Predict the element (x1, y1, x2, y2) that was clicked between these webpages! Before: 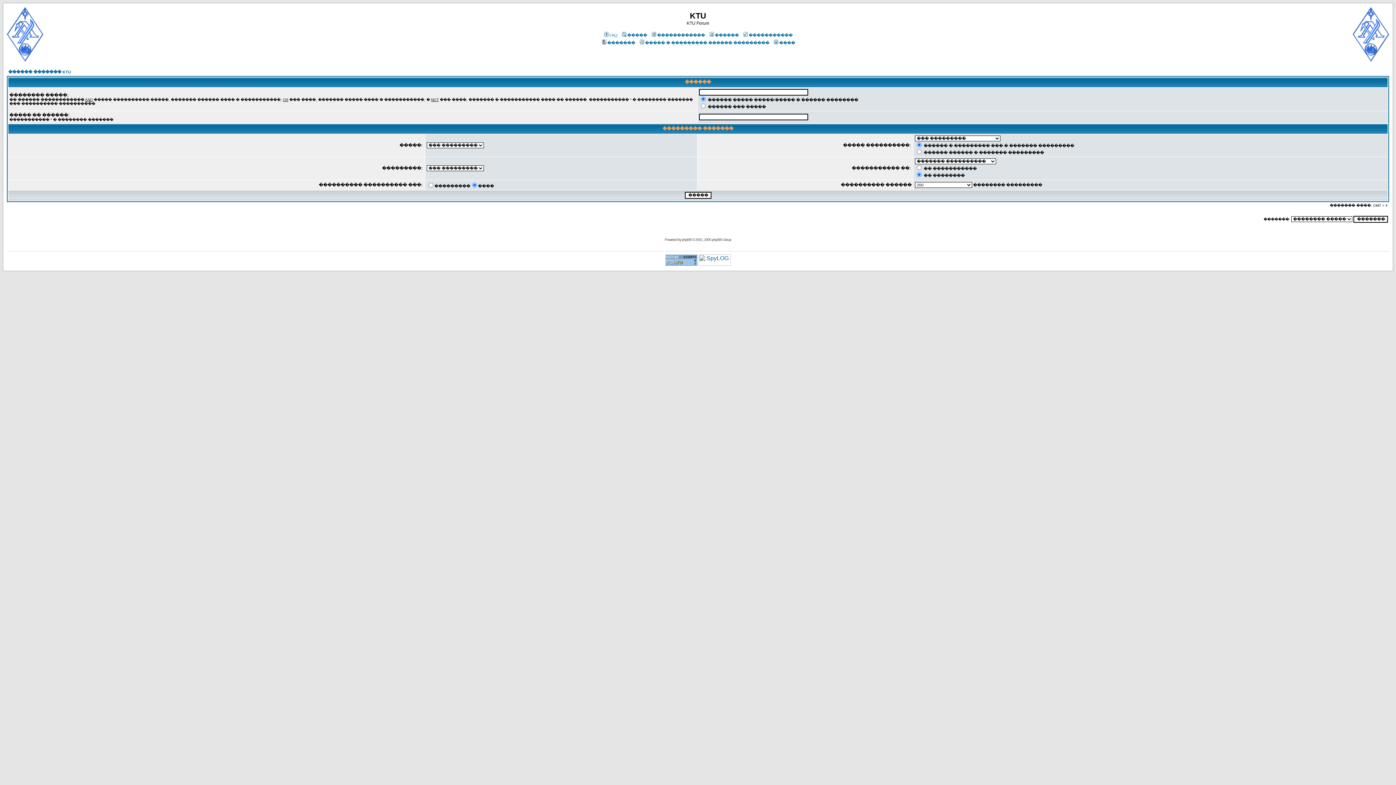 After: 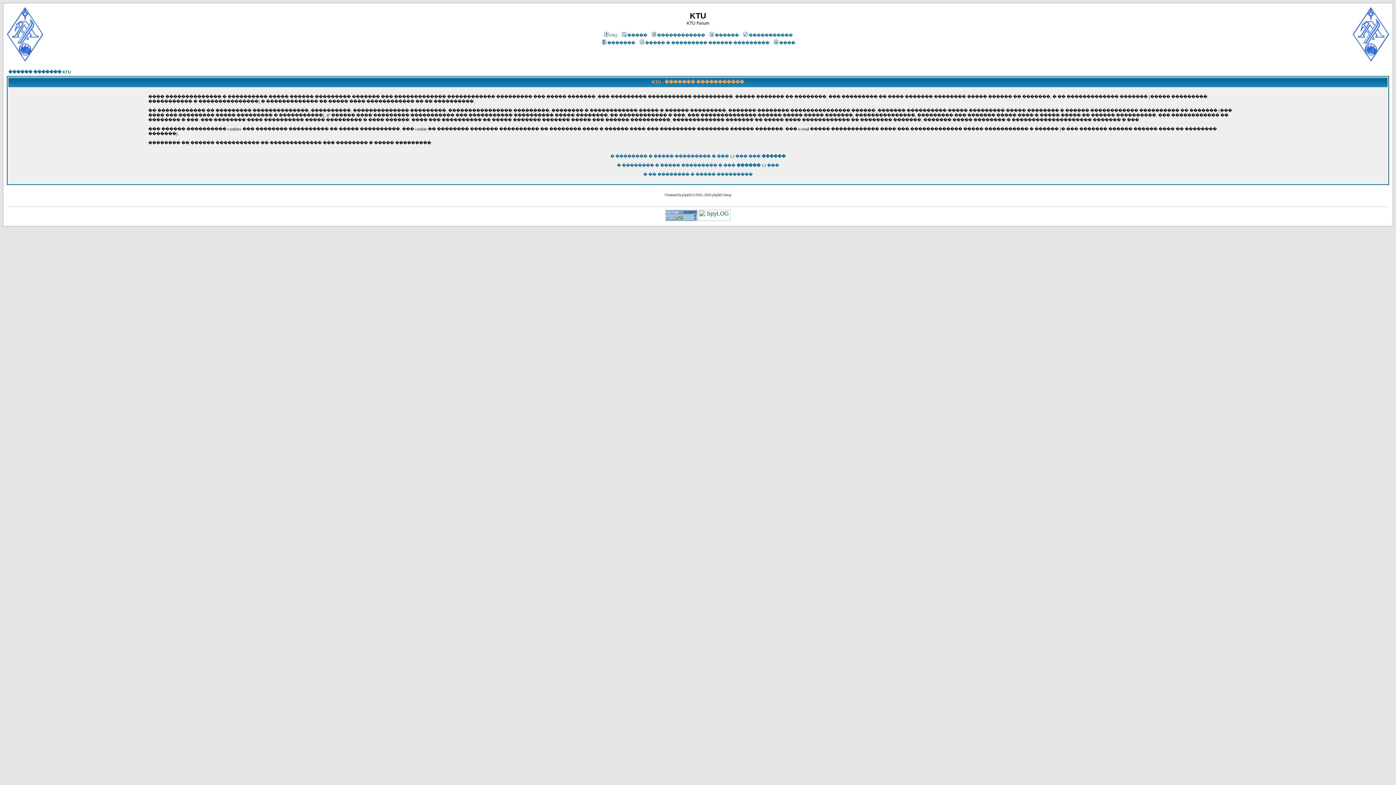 Action: label: ����������� bbox: (742, 33, 792, 37)